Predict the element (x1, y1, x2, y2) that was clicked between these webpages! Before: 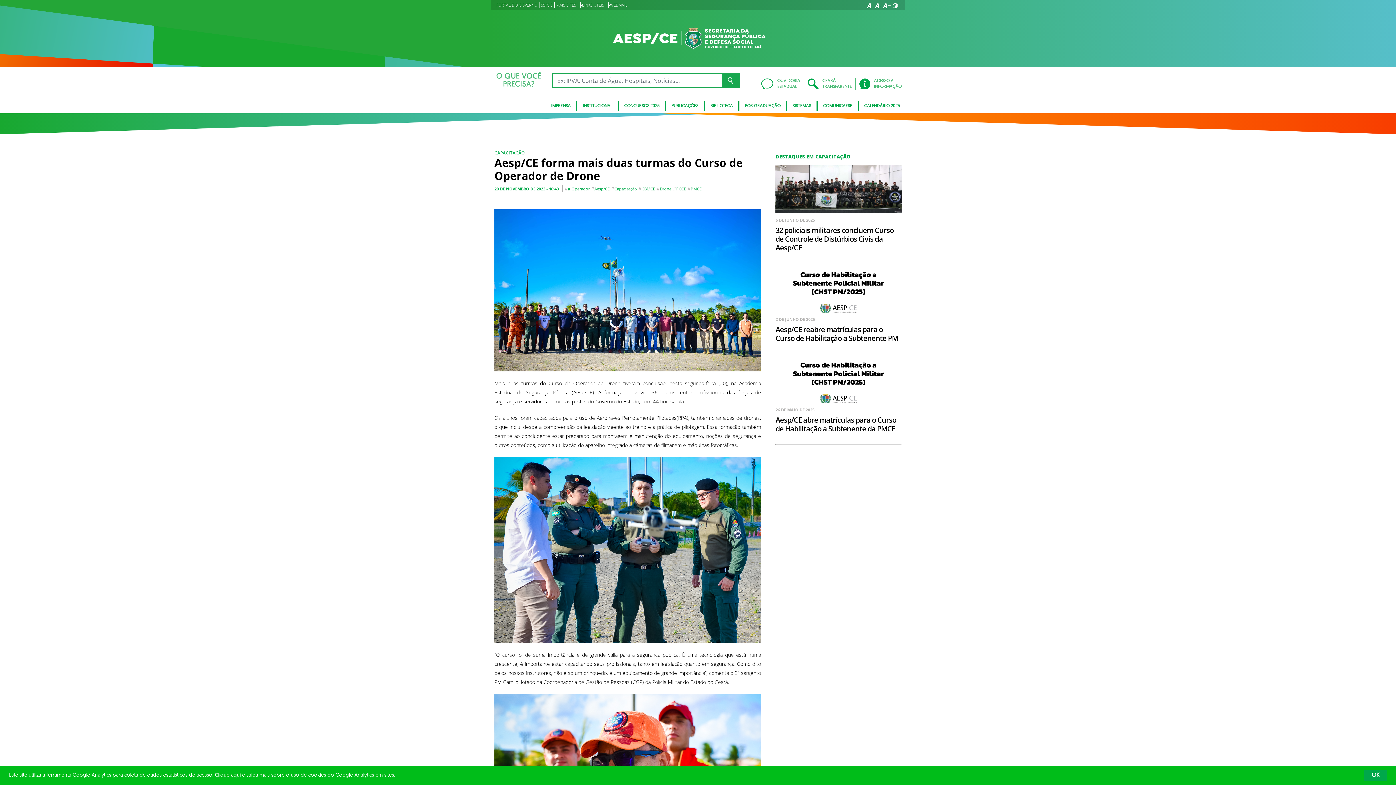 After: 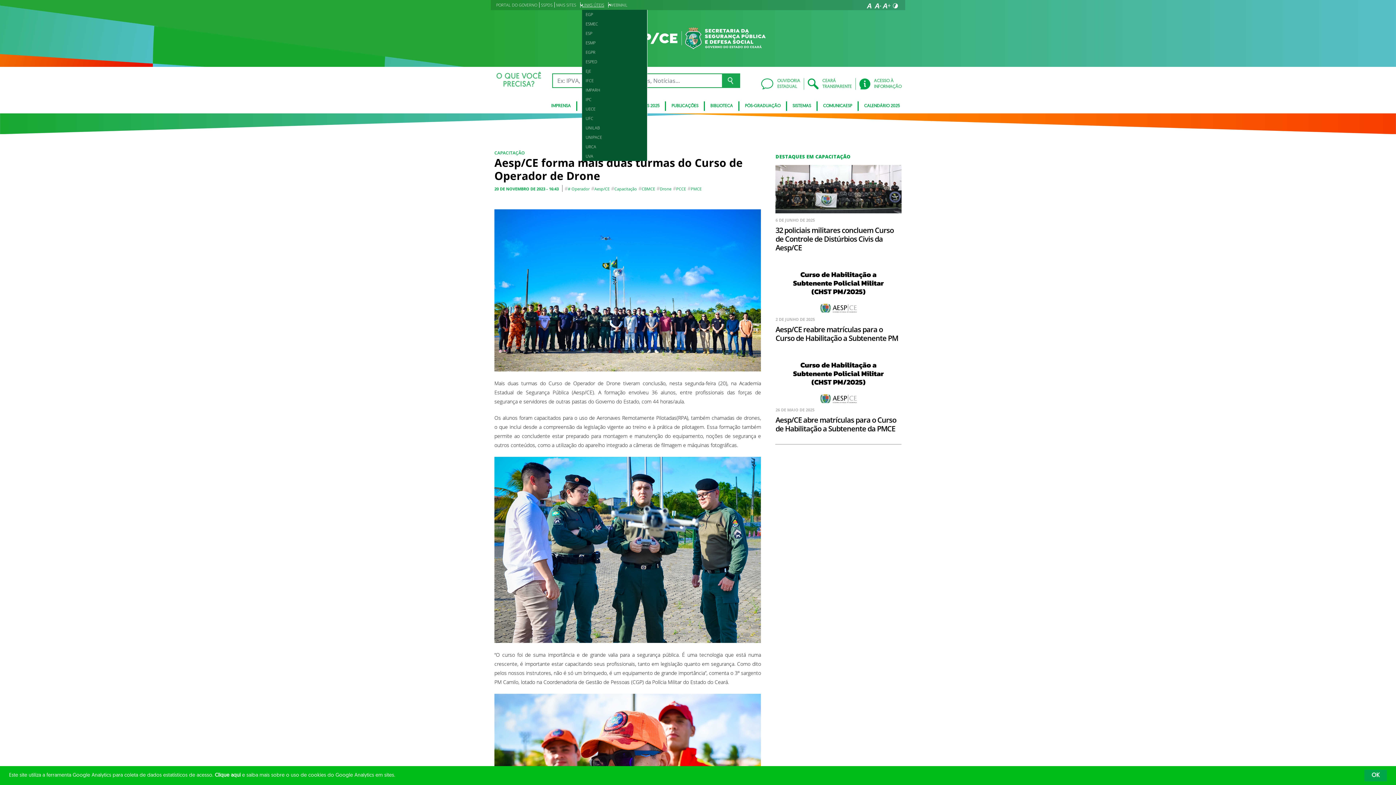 Action: label: LINKS ÚTEIS bbox: (582, 2, 608, 7)